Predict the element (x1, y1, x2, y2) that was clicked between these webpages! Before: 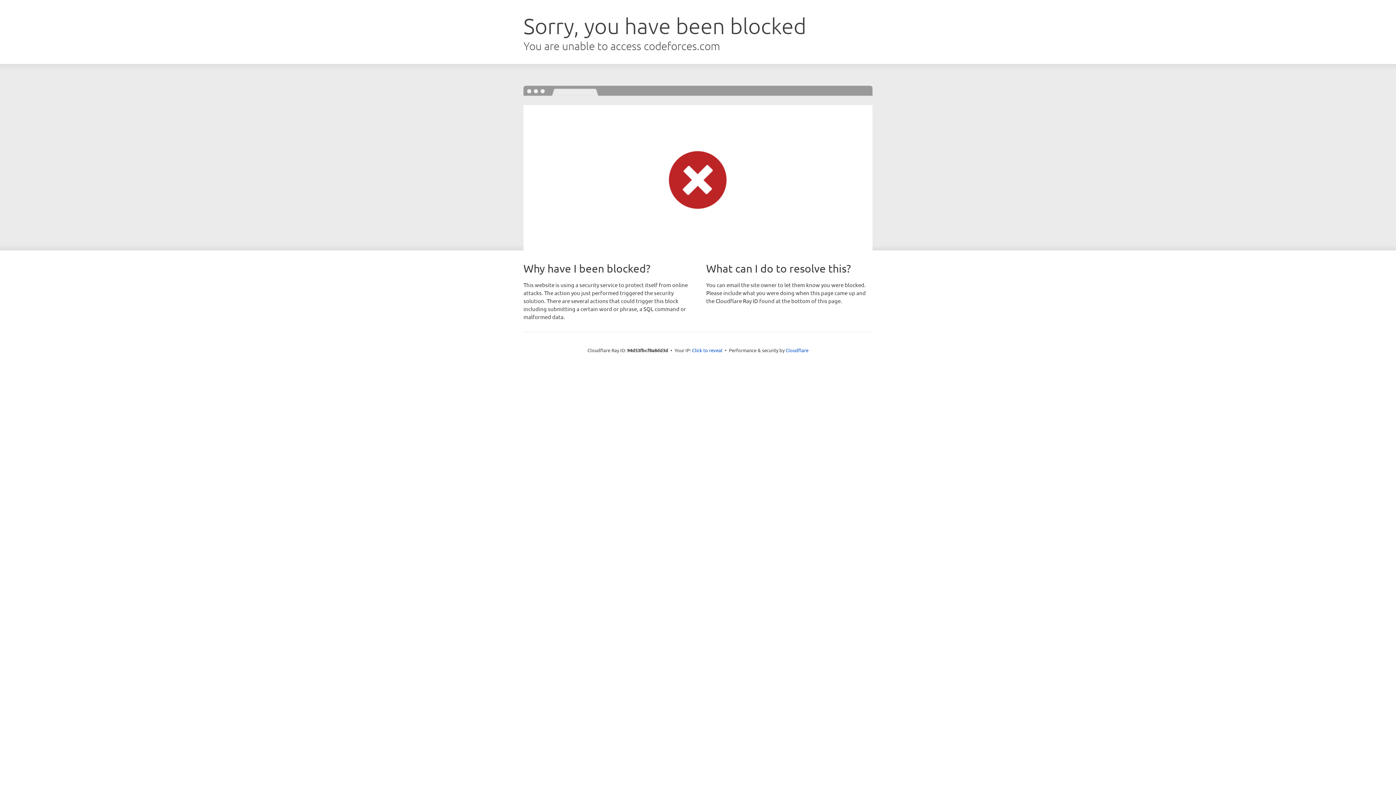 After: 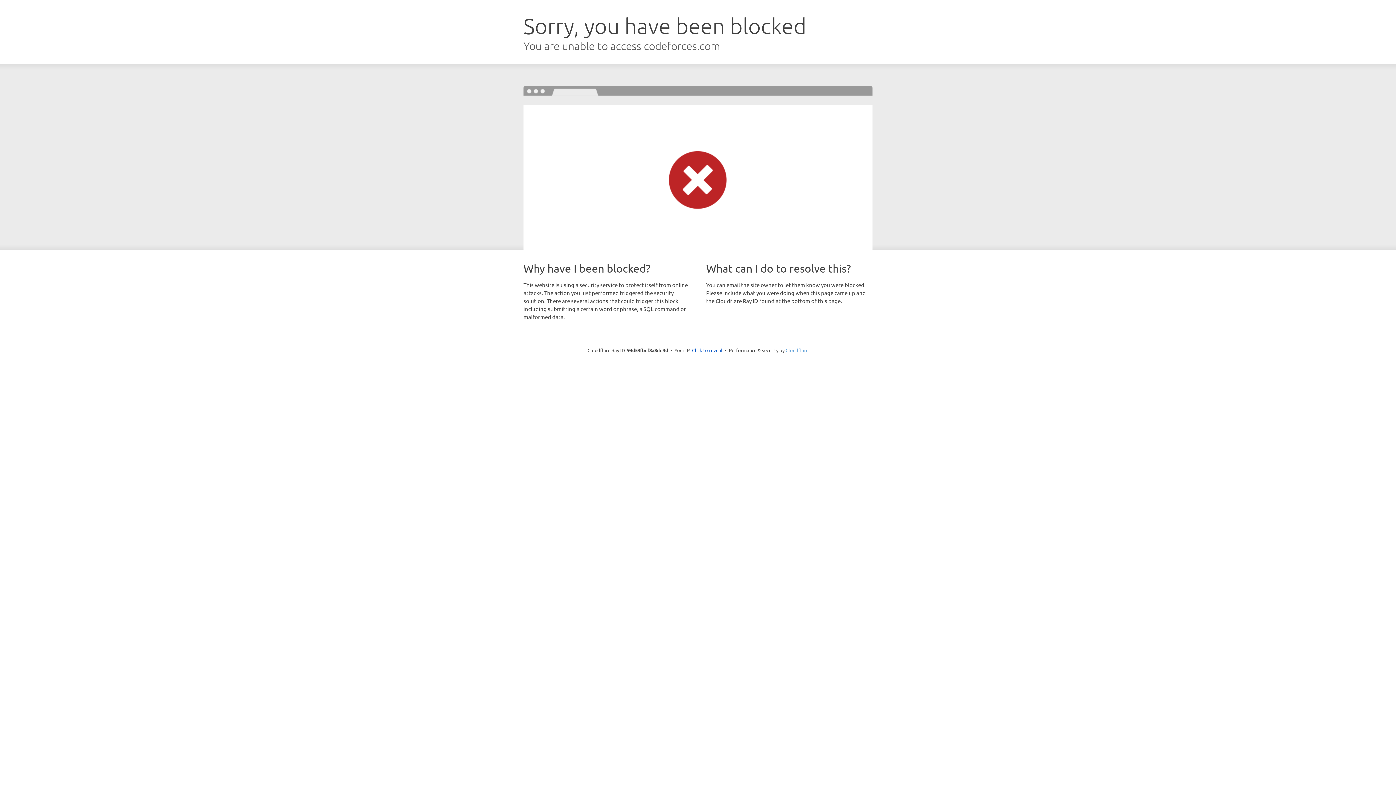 Action: bbox: (785, 347, 808, 353) label: Cloudflare